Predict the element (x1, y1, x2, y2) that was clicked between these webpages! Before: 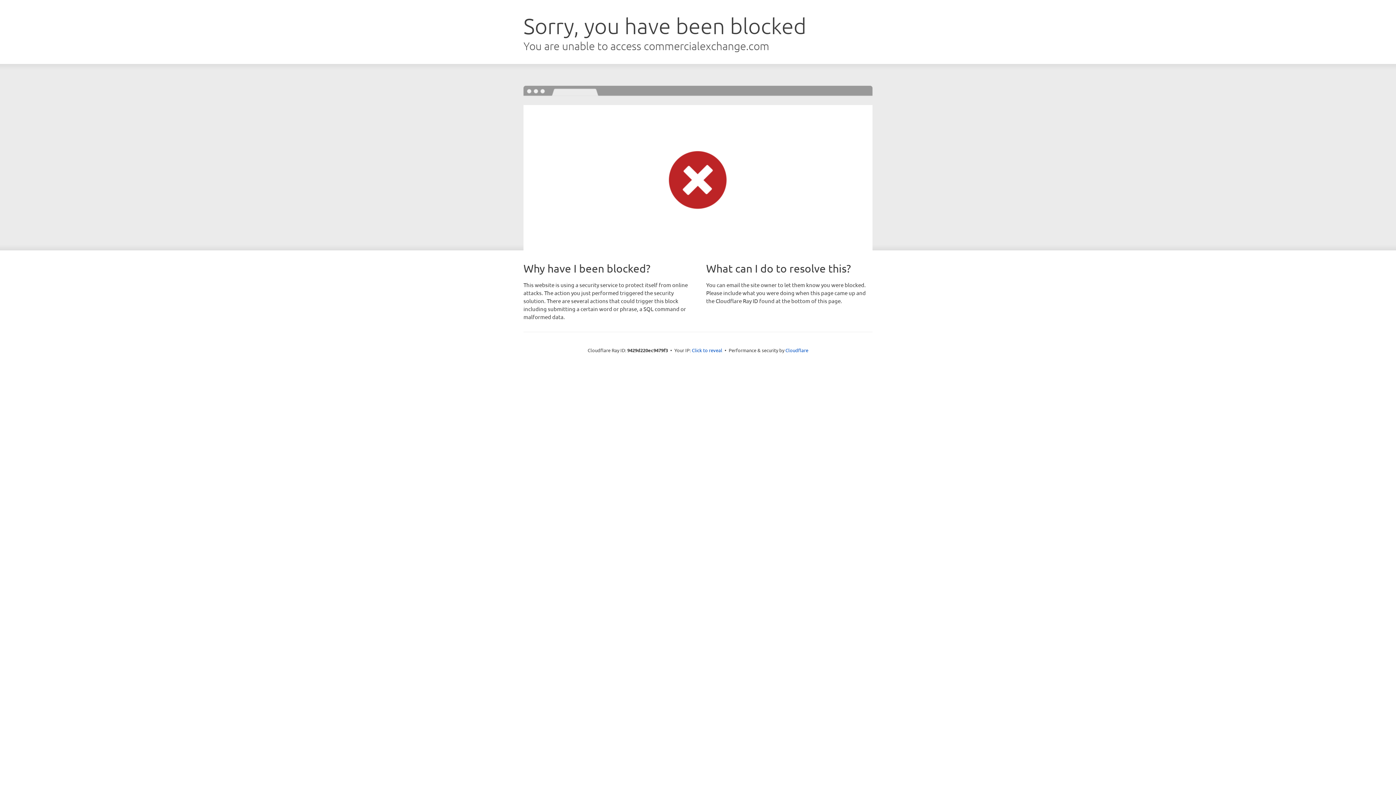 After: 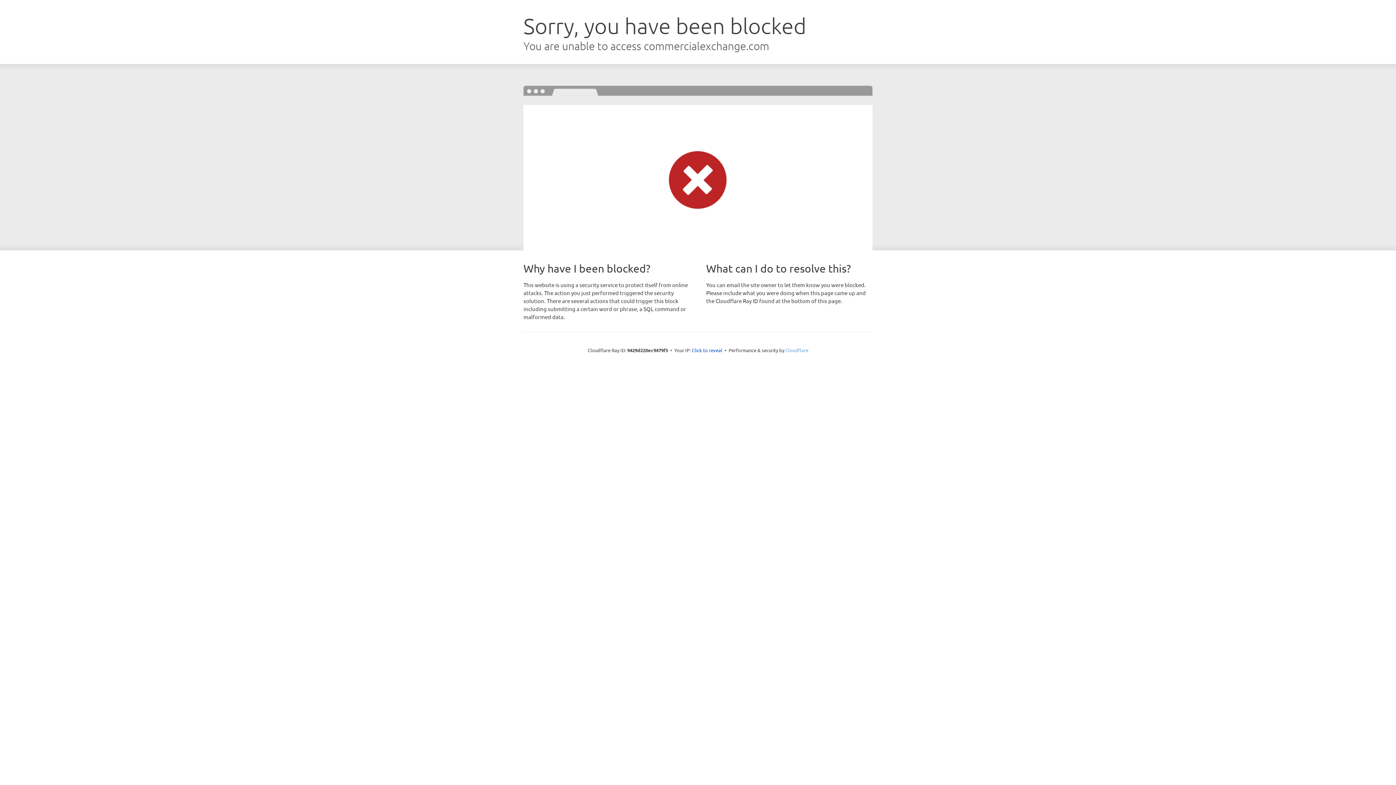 Action: bbox: (785, 347, 808, 353) label: Cloudflare